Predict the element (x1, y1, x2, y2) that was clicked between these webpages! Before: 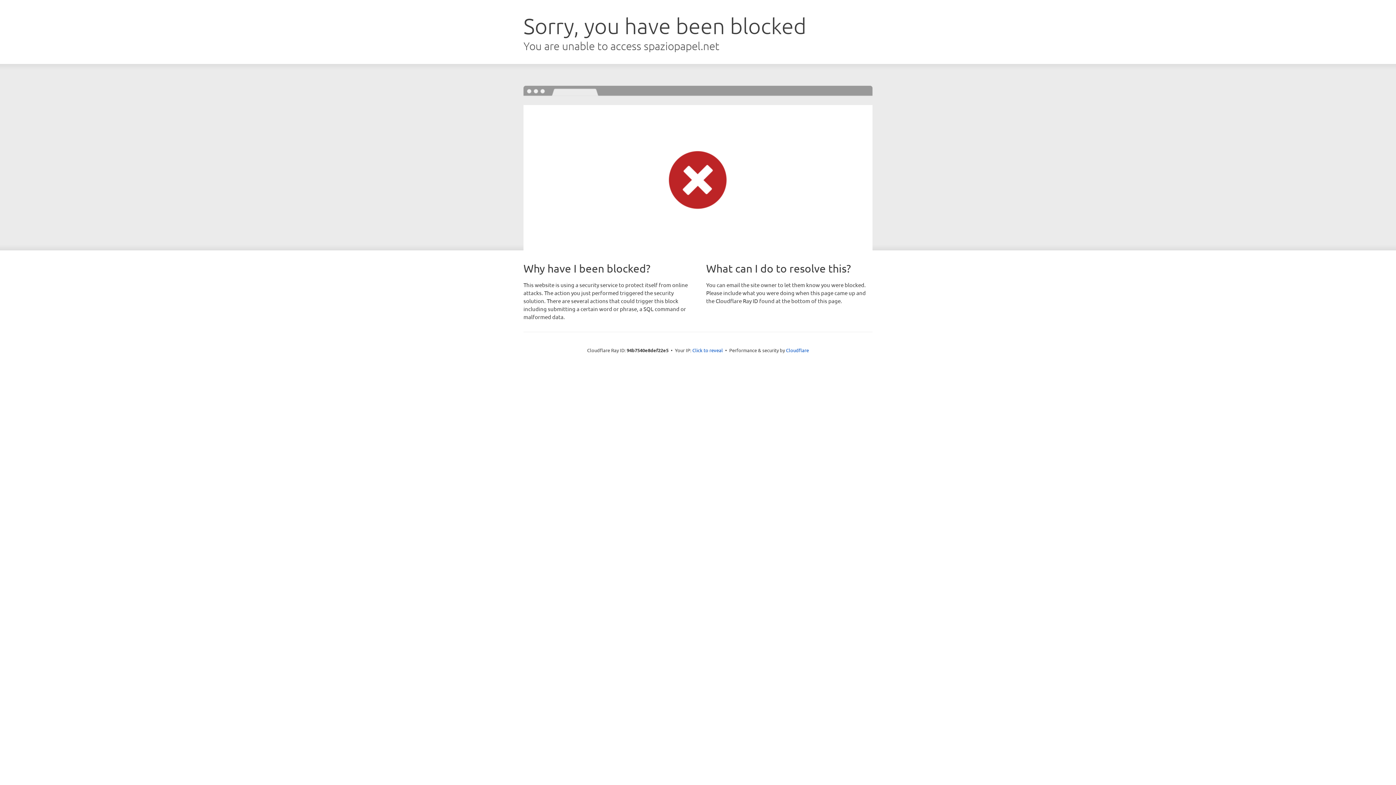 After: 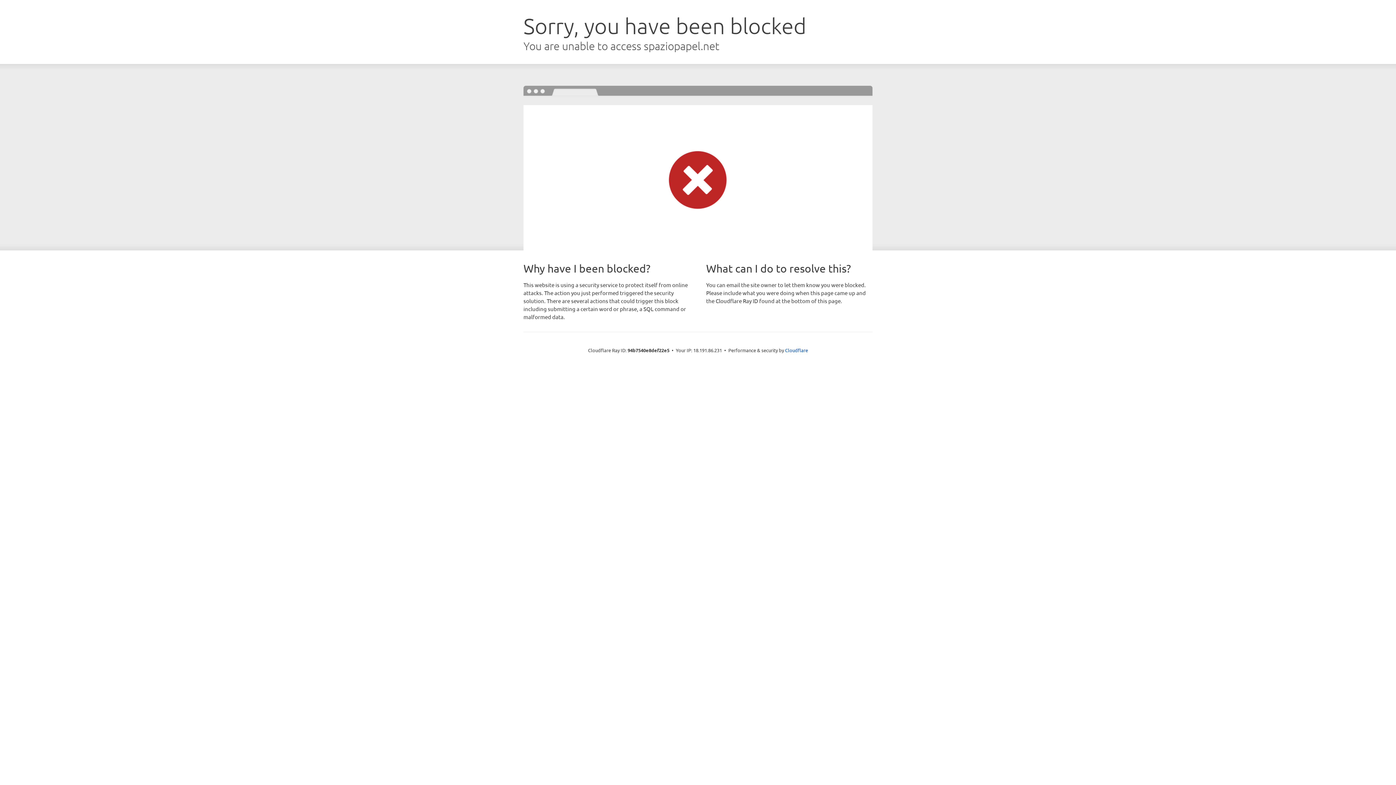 Action: label: Click to reveal bbox: (692, 346, 723, 353)